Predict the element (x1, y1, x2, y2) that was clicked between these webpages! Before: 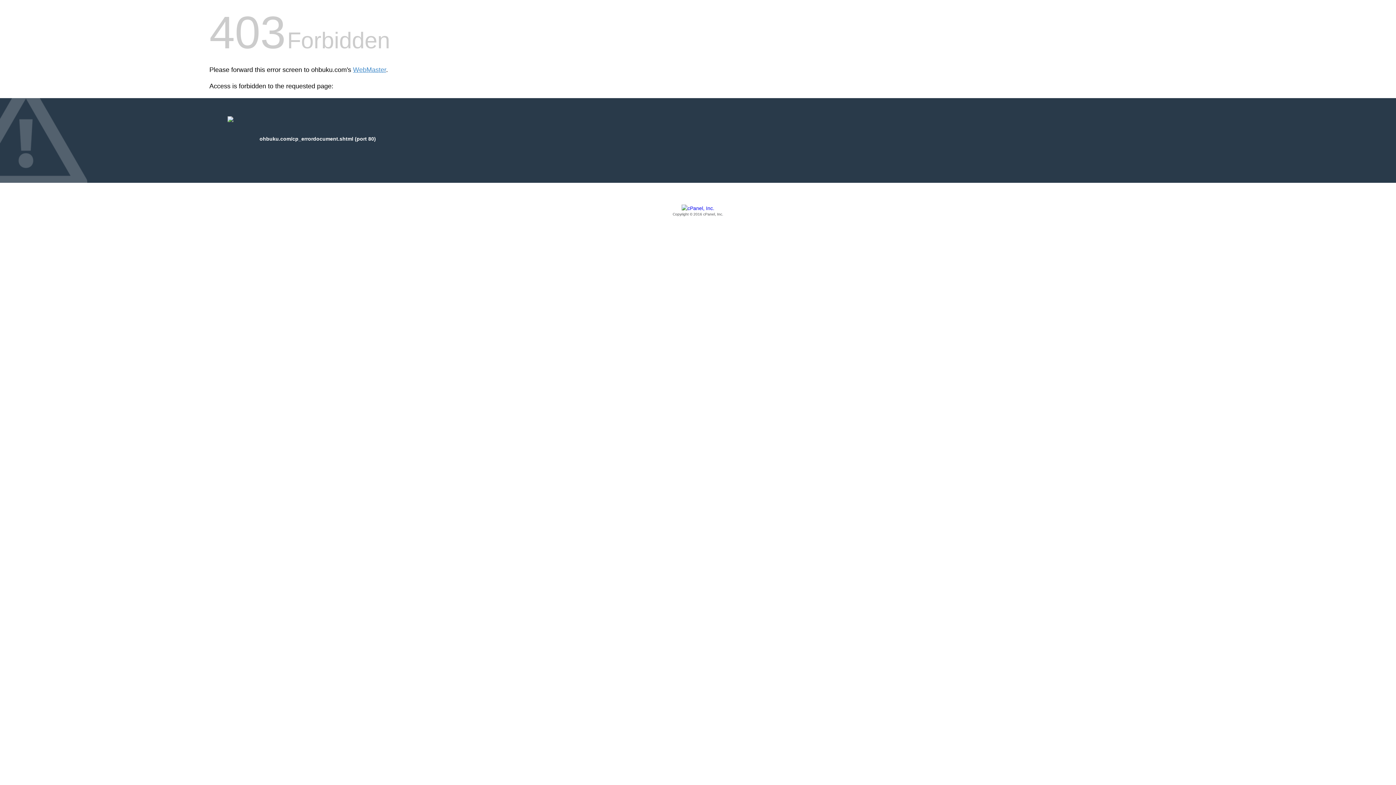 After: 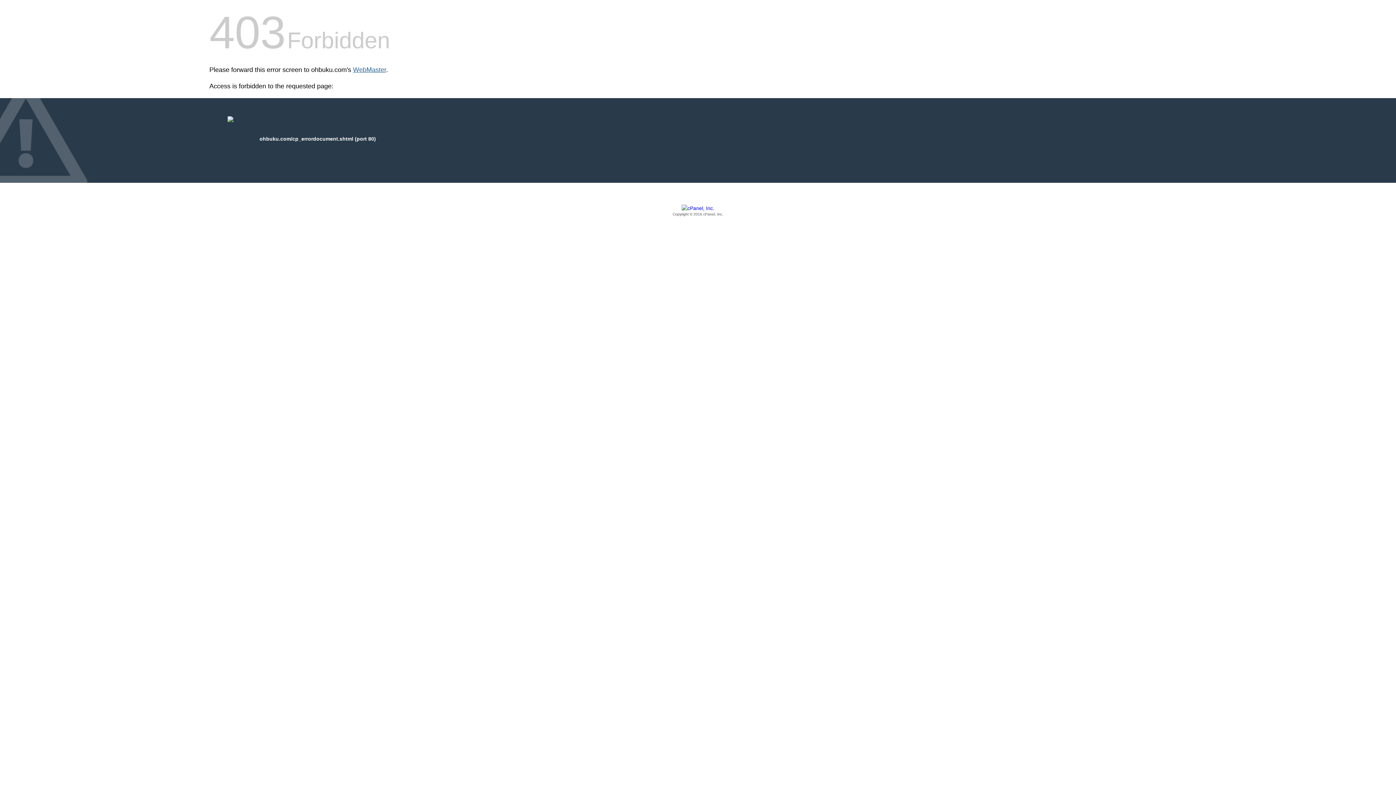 Action: bbox: (353, 66, 386, 73) label: WebMaster